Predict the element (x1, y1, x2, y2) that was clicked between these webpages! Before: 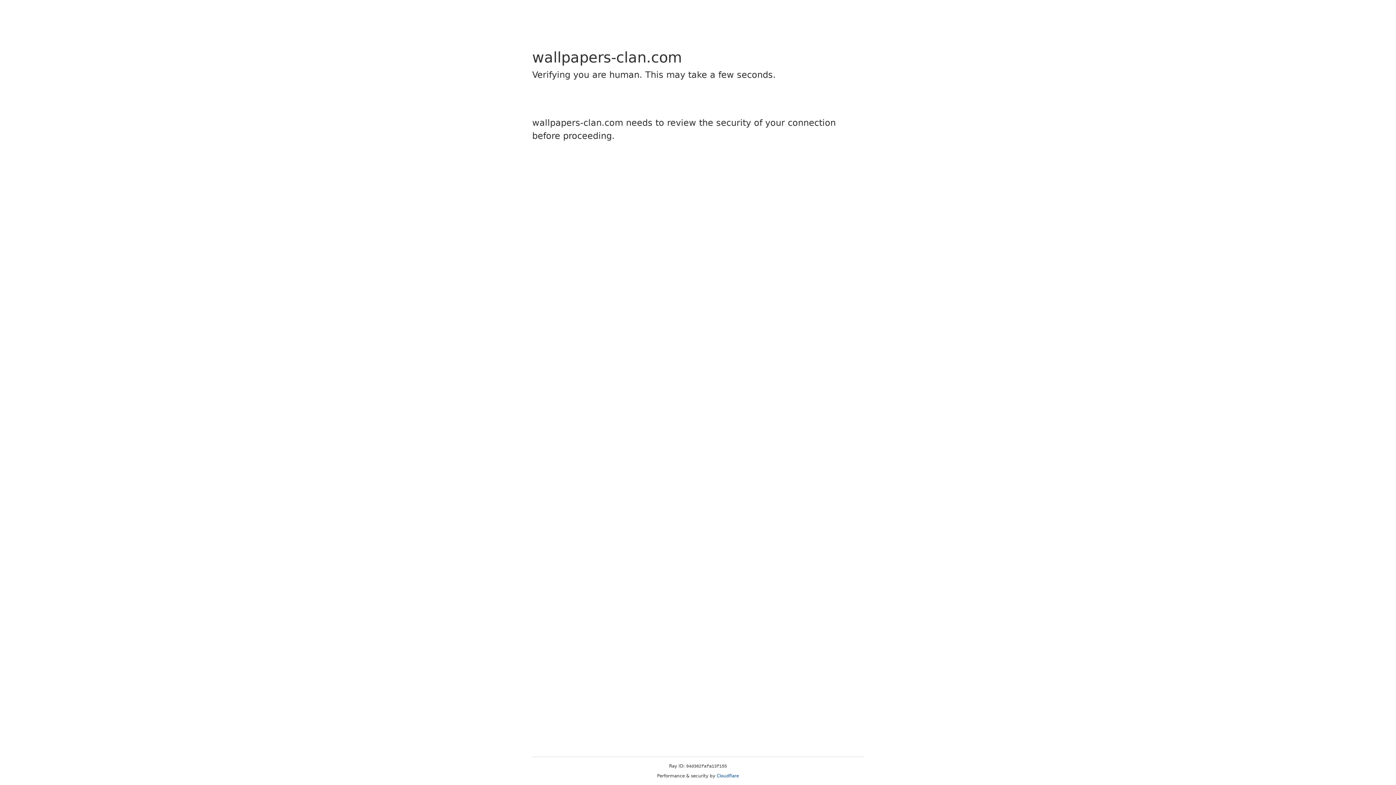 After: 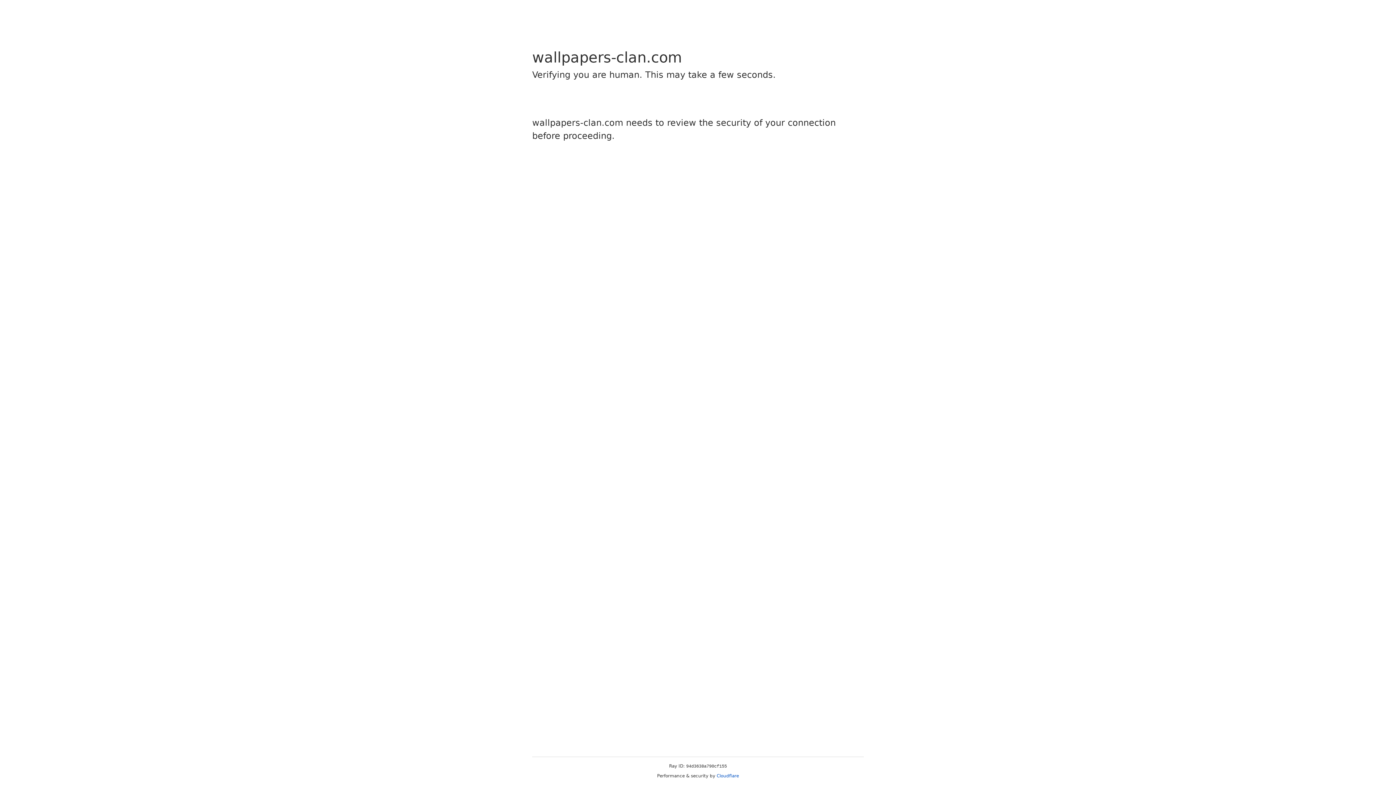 Action: label: Cloudflare bbox: (716, 773, 739, 778)